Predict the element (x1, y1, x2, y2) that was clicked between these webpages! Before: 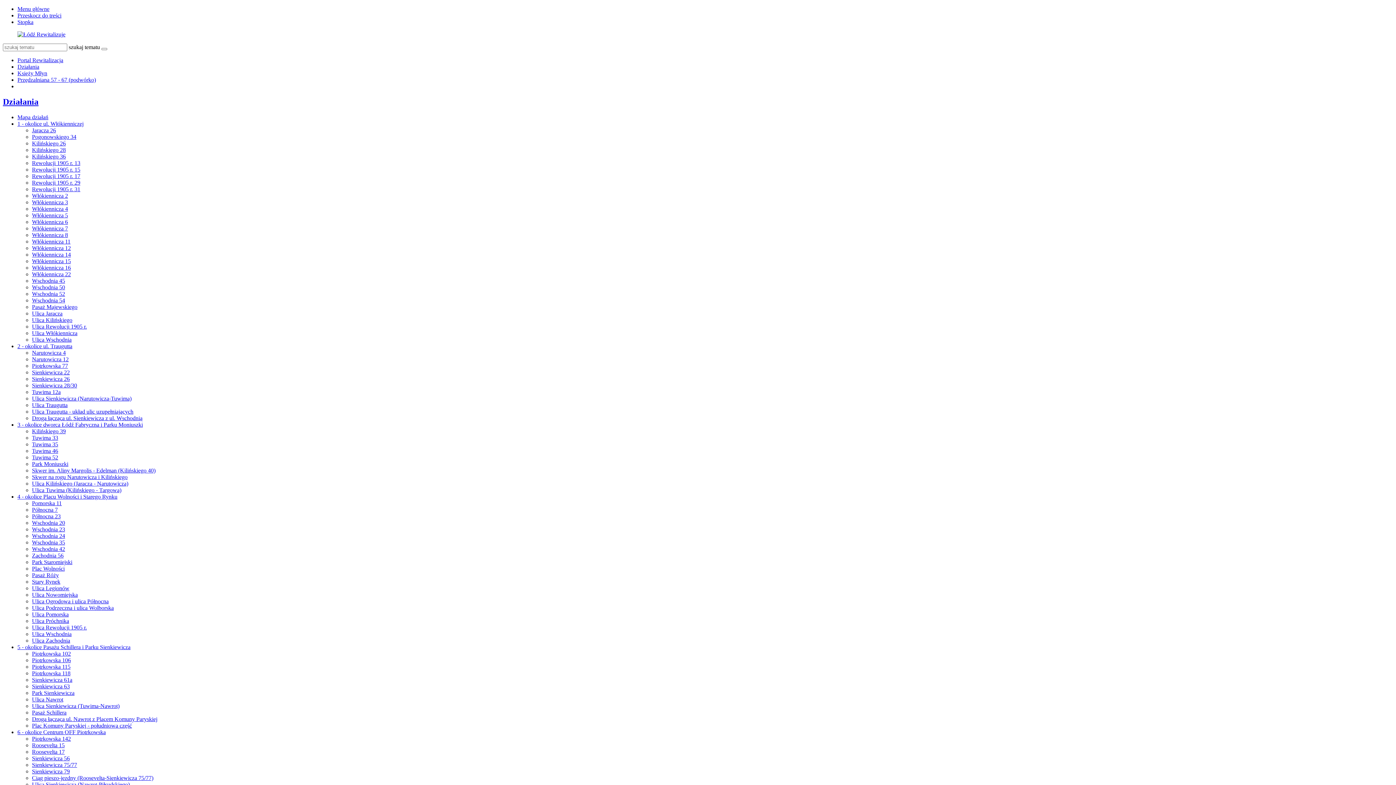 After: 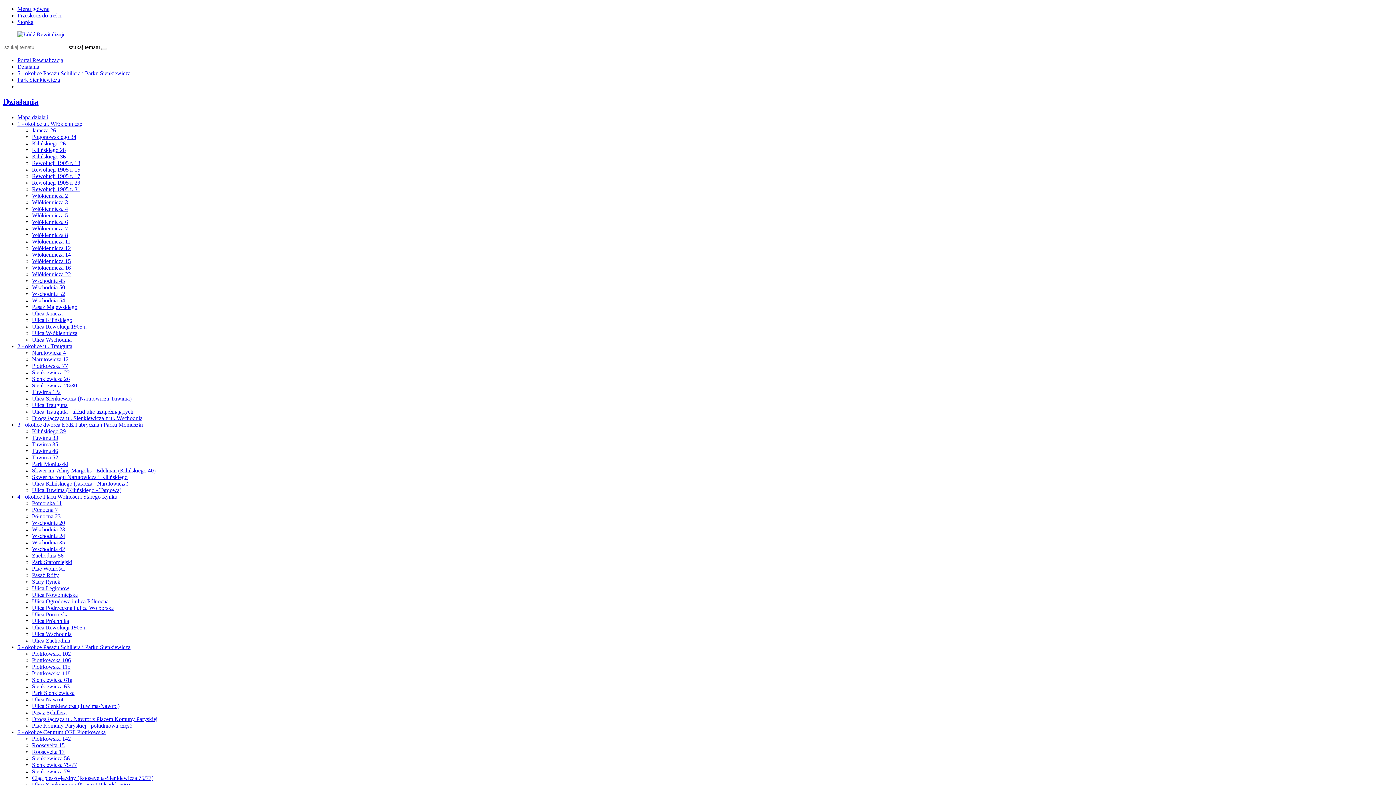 Action: bbox: (32, 690, 74, 696) label: Park Sienkiewicza